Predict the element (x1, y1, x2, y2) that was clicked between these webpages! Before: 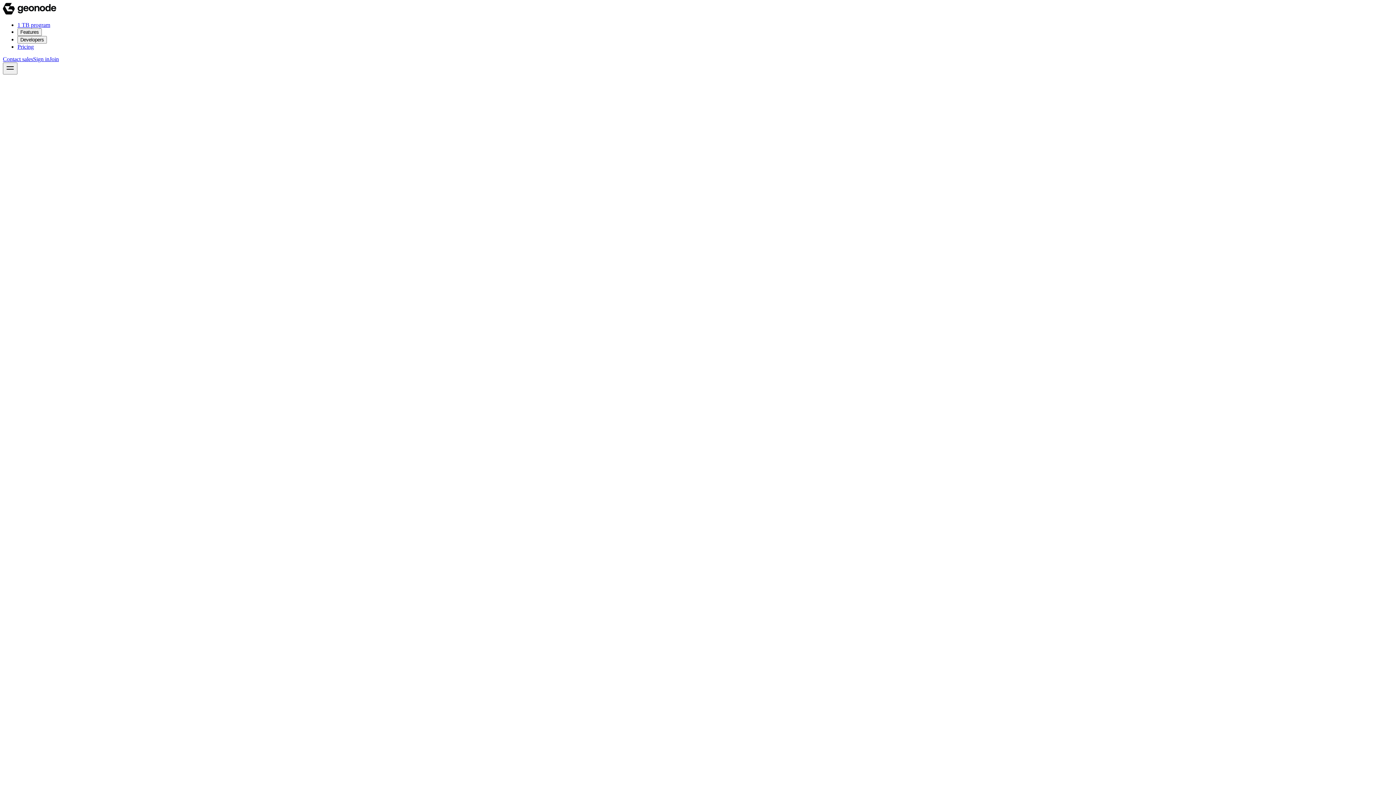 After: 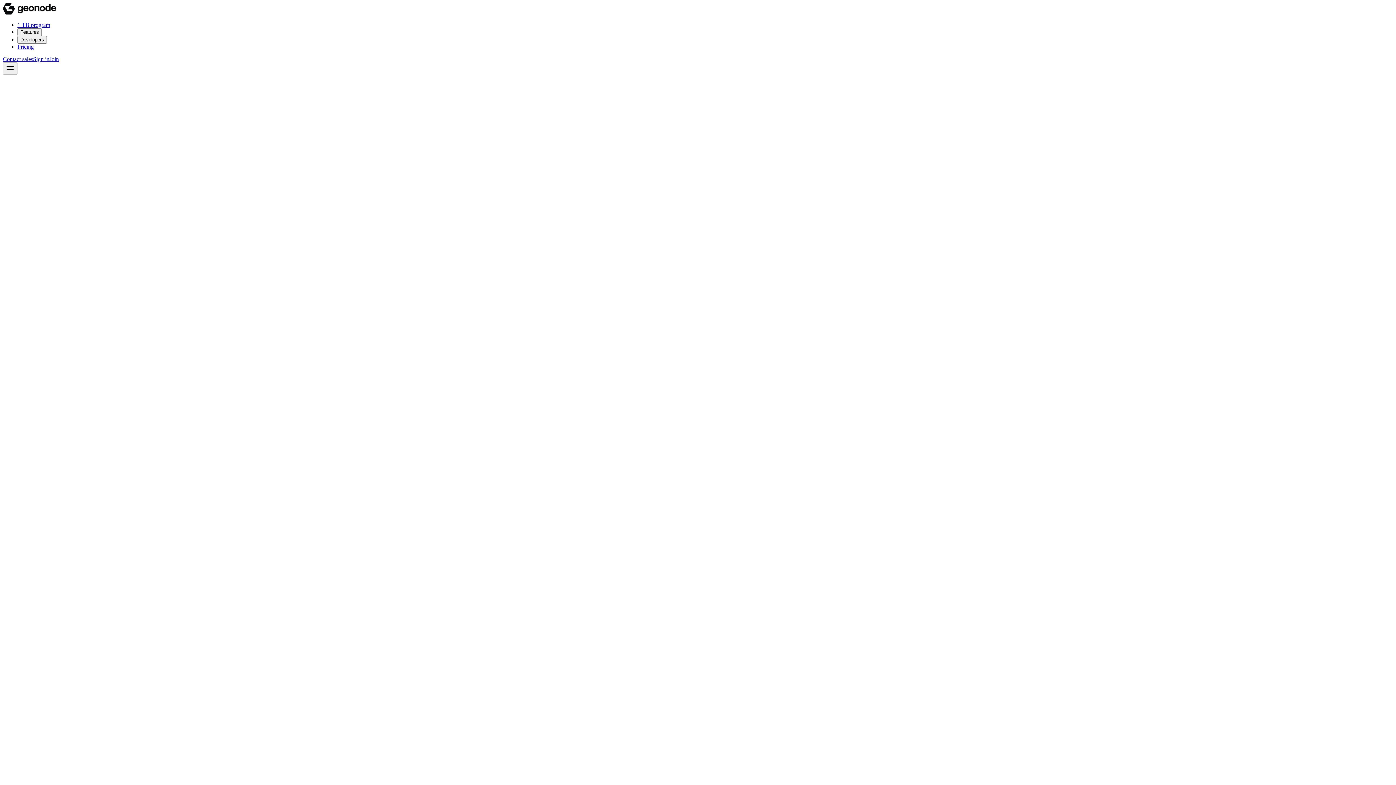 Action: bbox: (49, 56, 58, 62) label: Join